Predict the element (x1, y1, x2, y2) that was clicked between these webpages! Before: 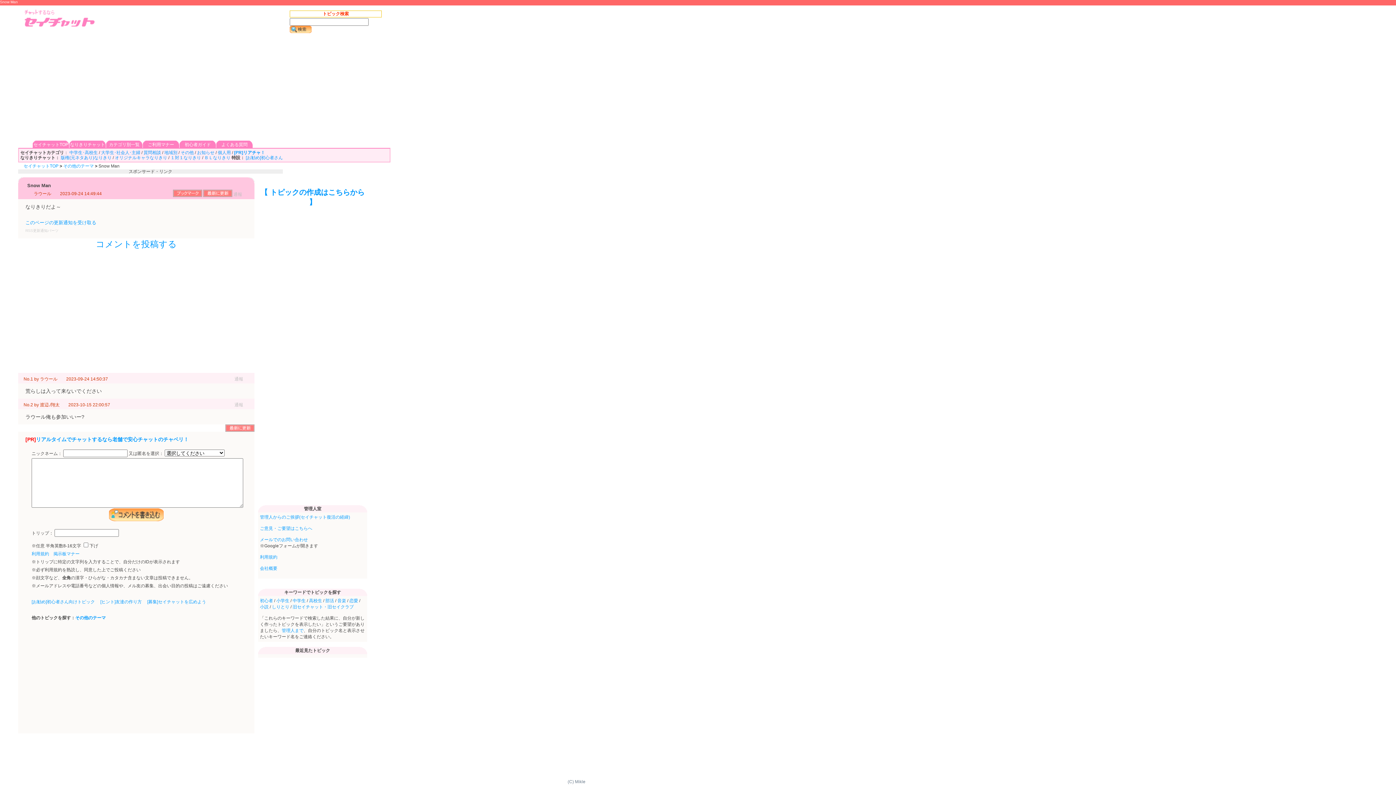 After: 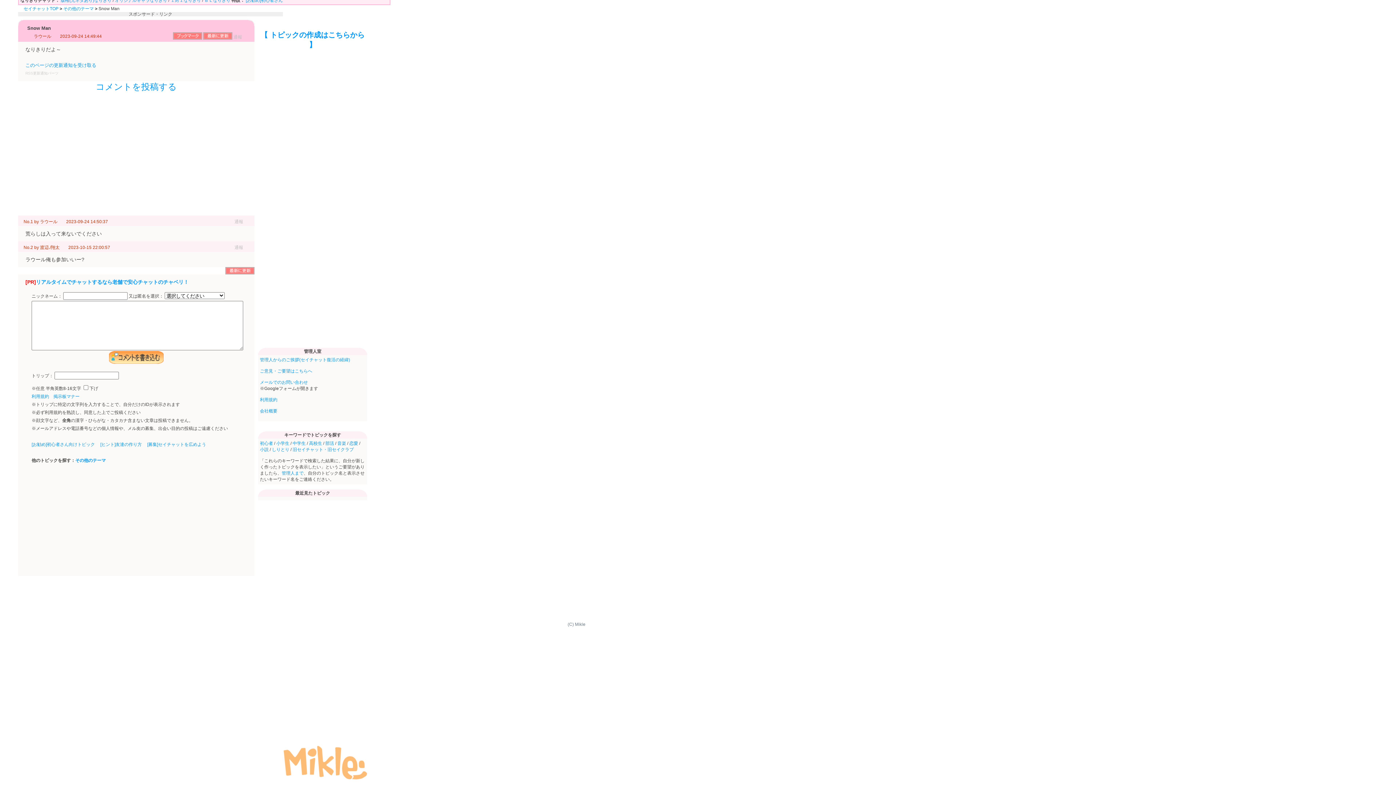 Action: label: コメントを投稿する bbox: (95, 239, 176, 249)